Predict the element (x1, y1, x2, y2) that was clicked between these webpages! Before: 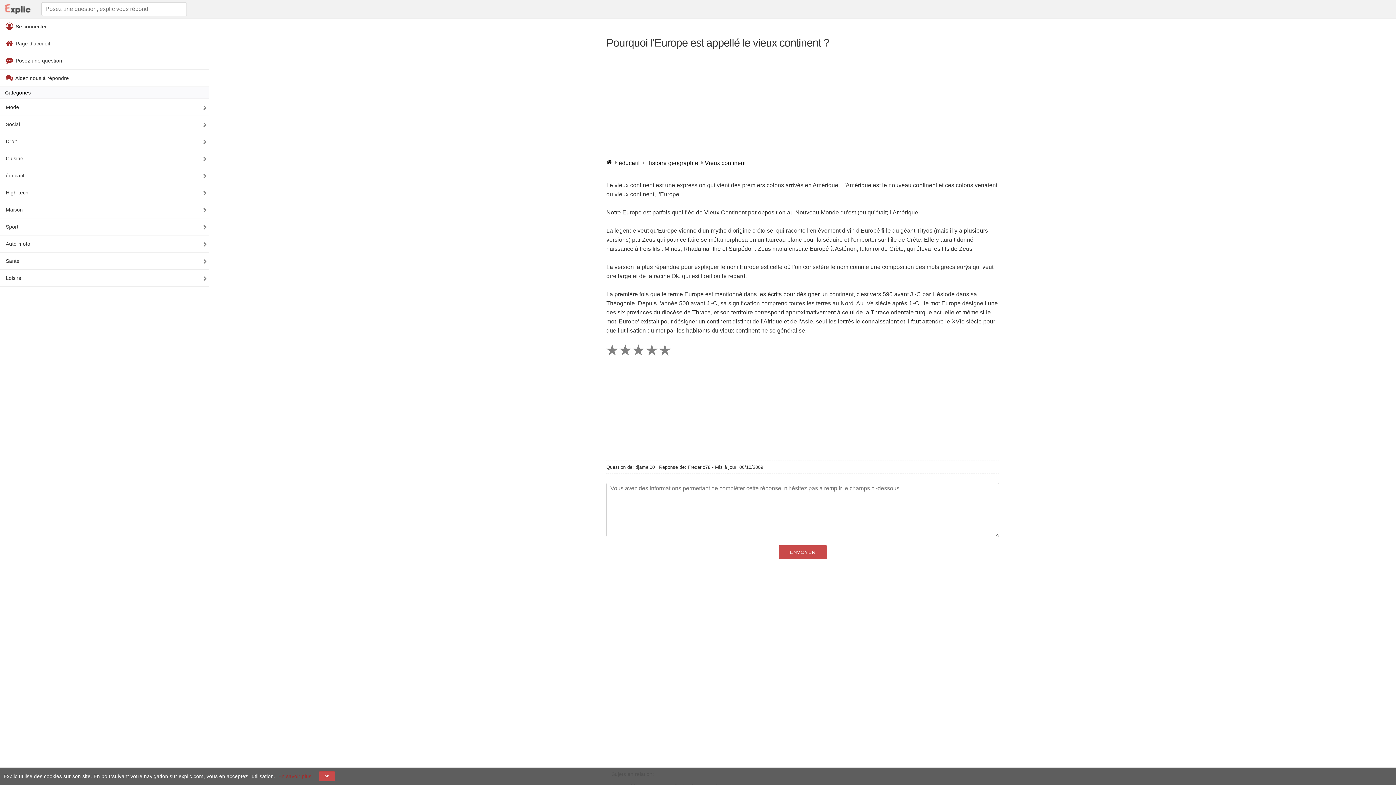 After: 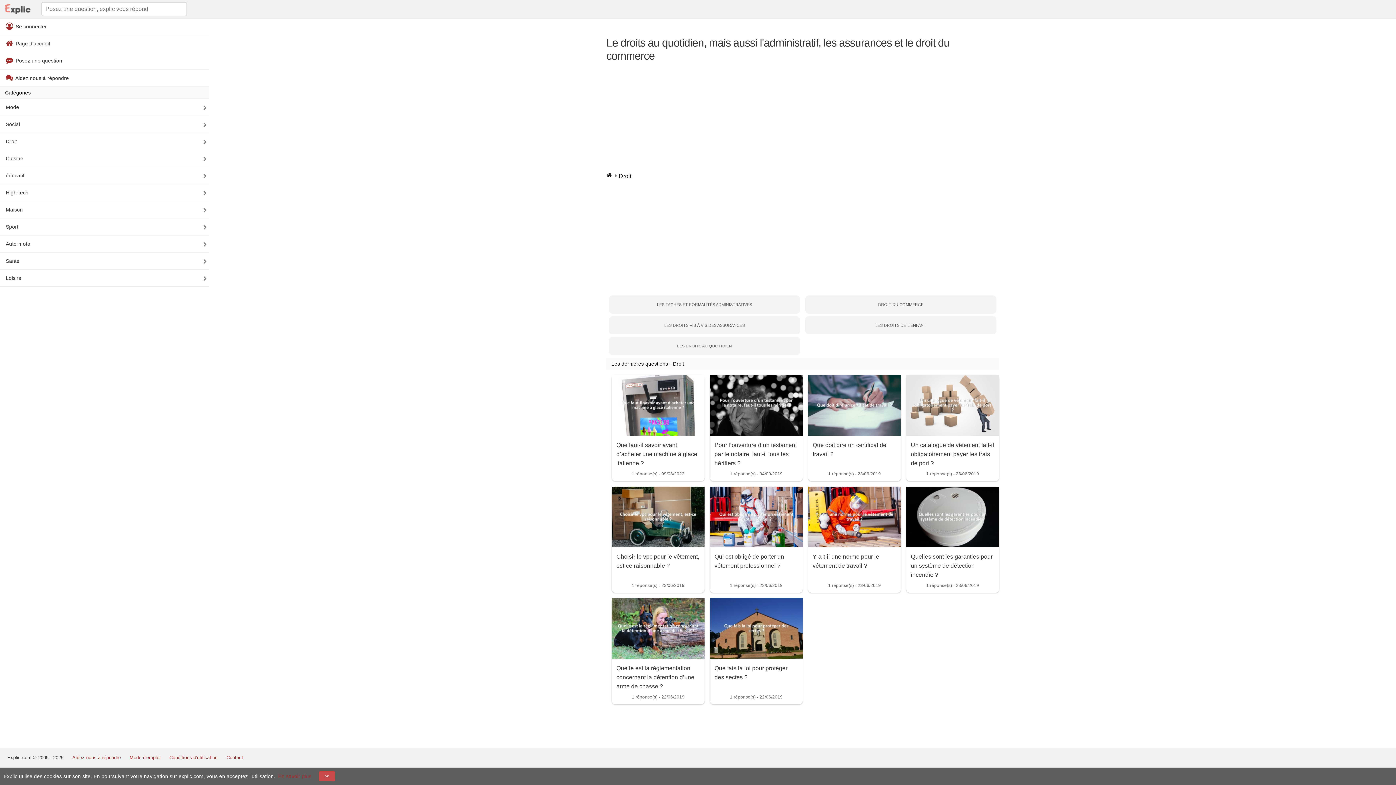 Action: label: Droit bbox: (0, 133, 209, 150)